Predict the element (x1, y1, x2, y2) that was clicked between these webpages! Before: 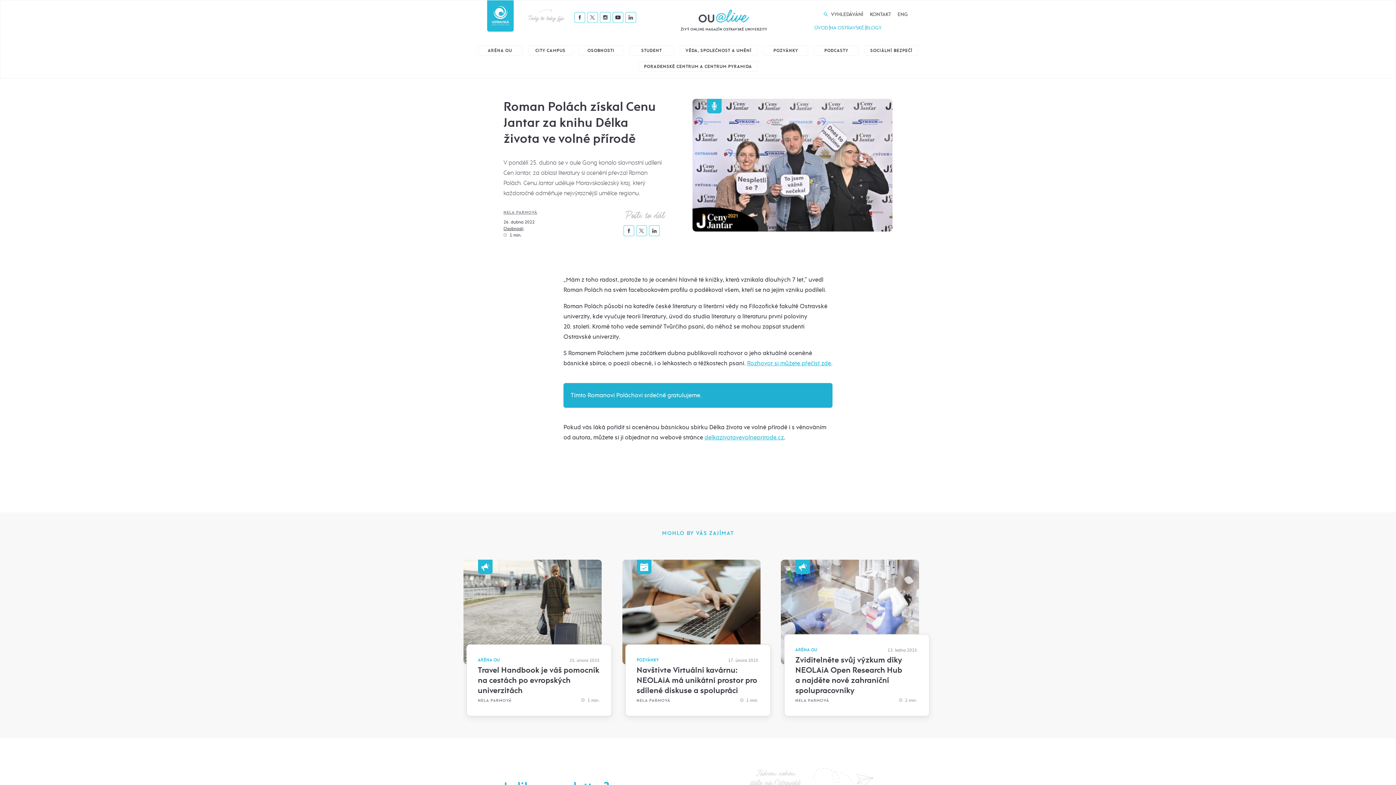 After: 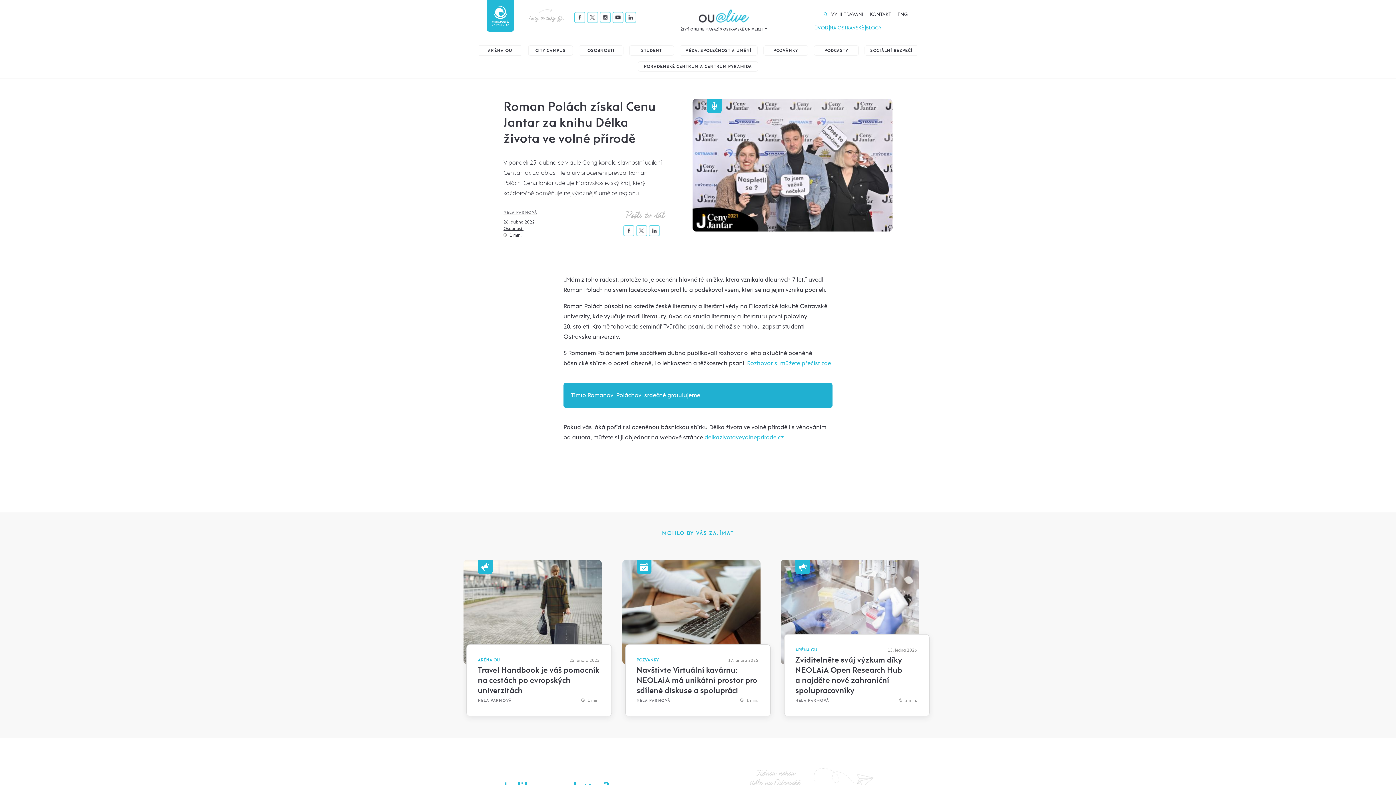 Action: label: delkazivotavevolneprirode.cz bbox: (704, 433, 784, 441)